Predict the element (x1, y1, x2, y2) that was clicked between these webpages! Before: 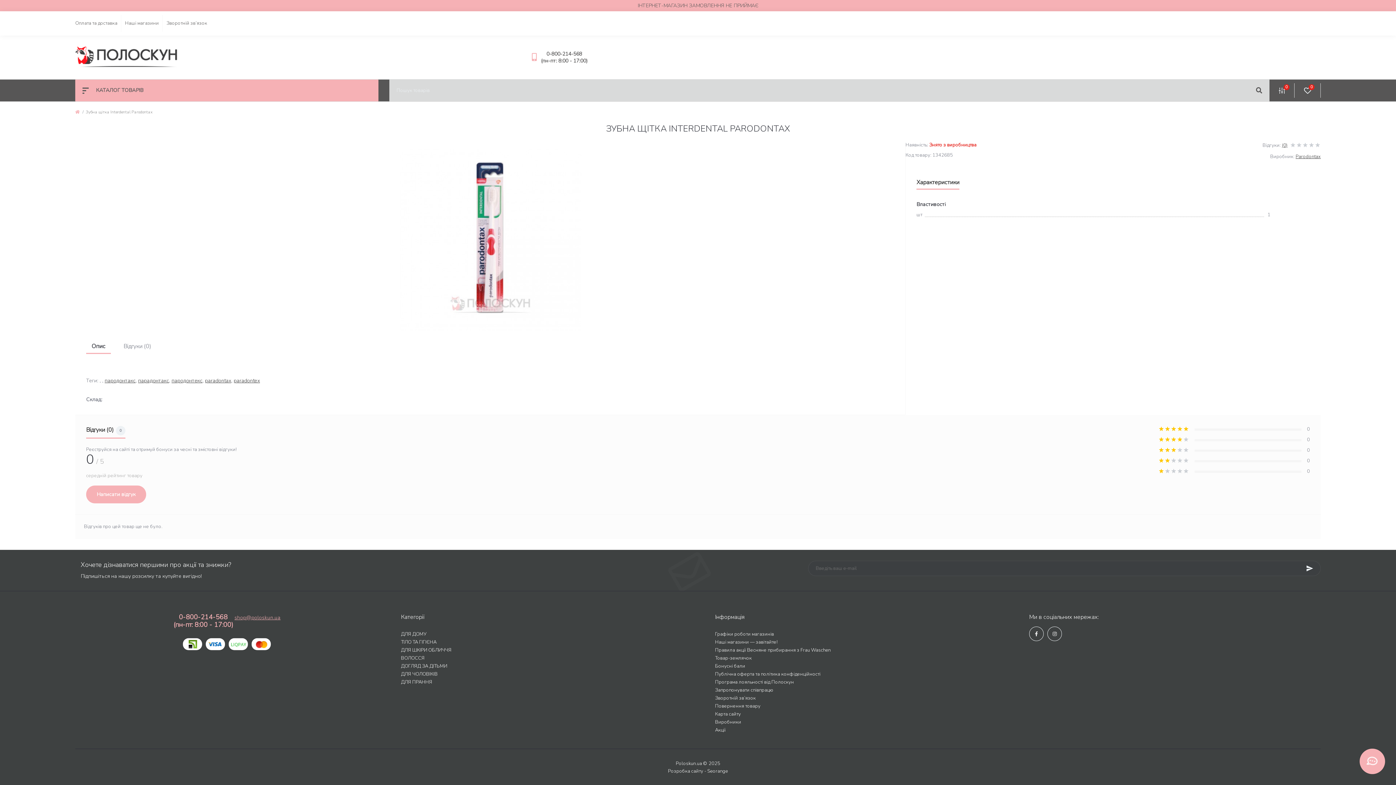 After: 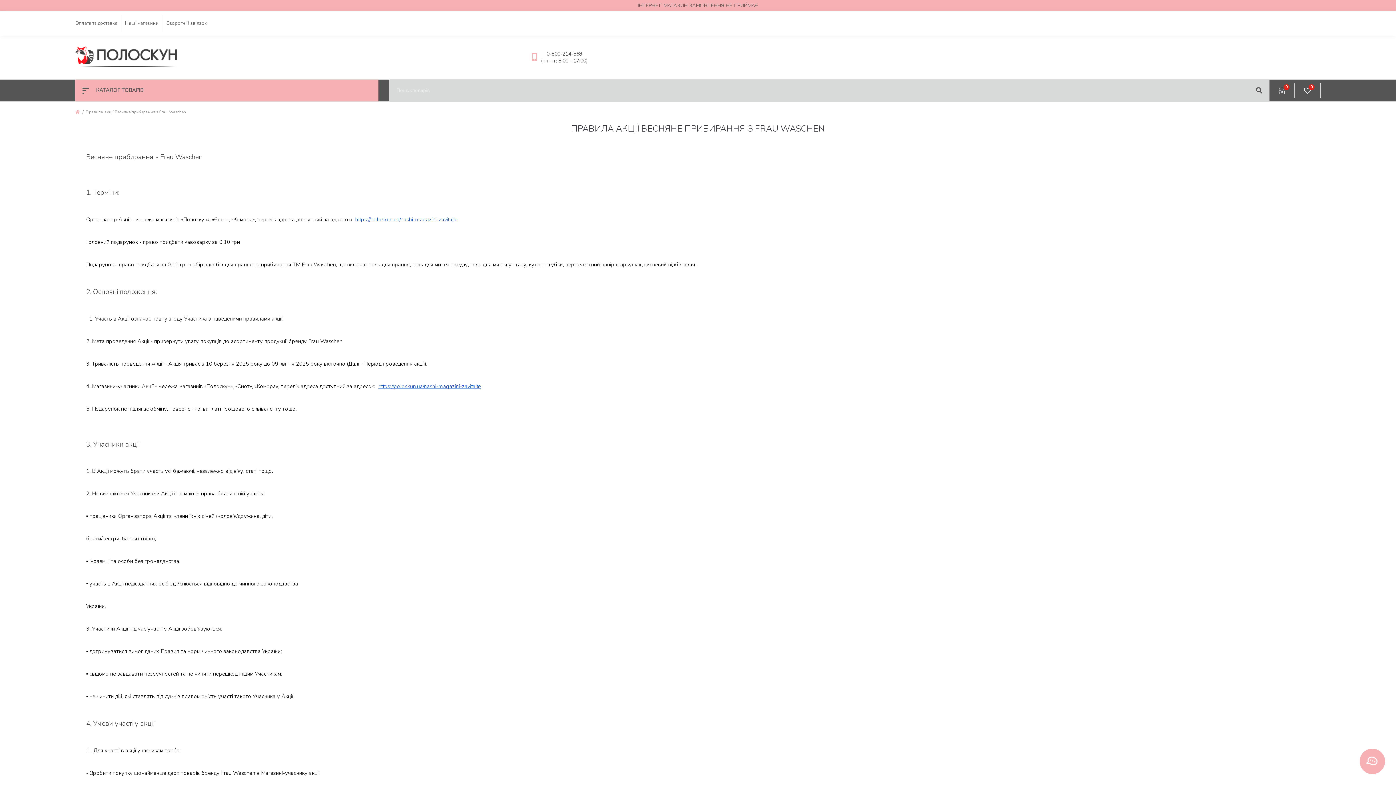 Action: label: Правила акції Весняне прибирання з Frau Waschen bbox: (715, 647, 830, 653)